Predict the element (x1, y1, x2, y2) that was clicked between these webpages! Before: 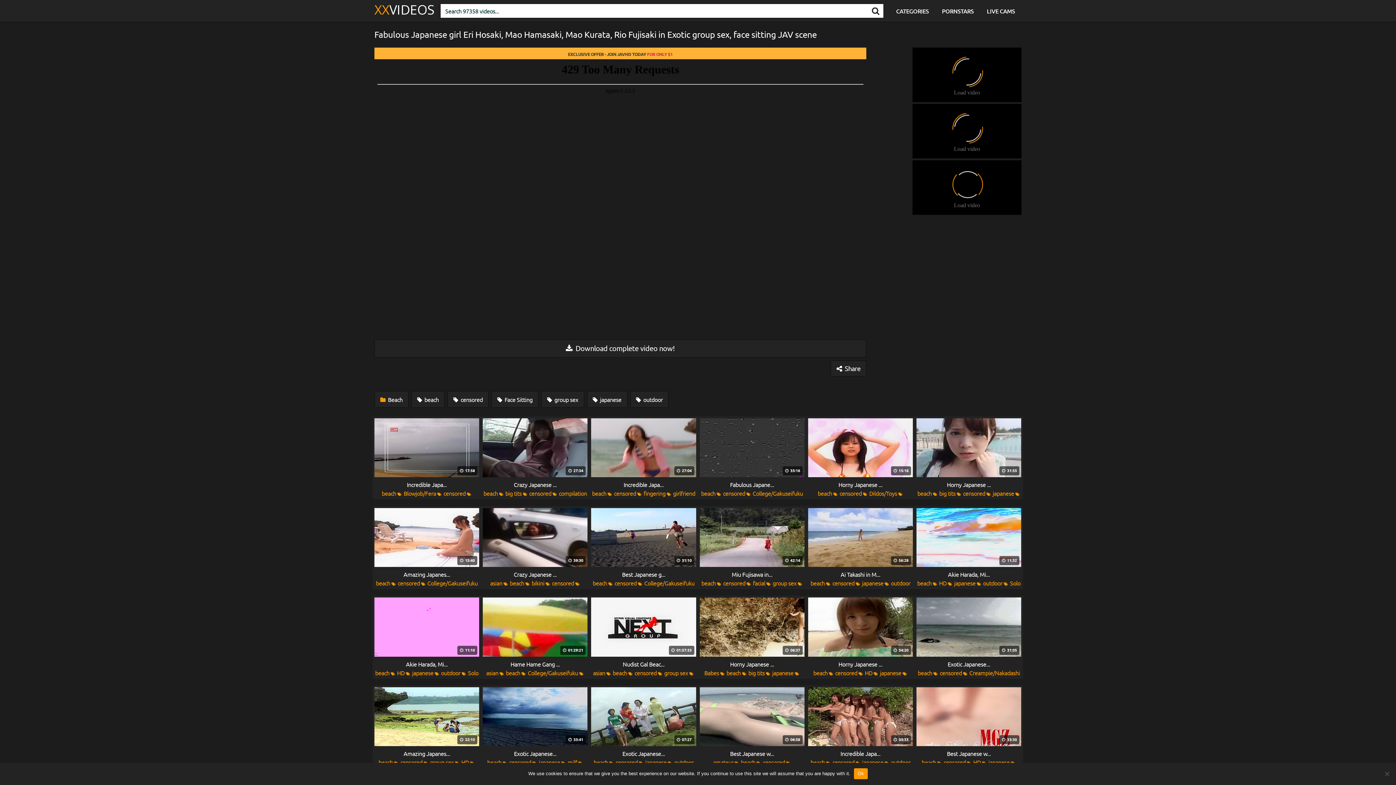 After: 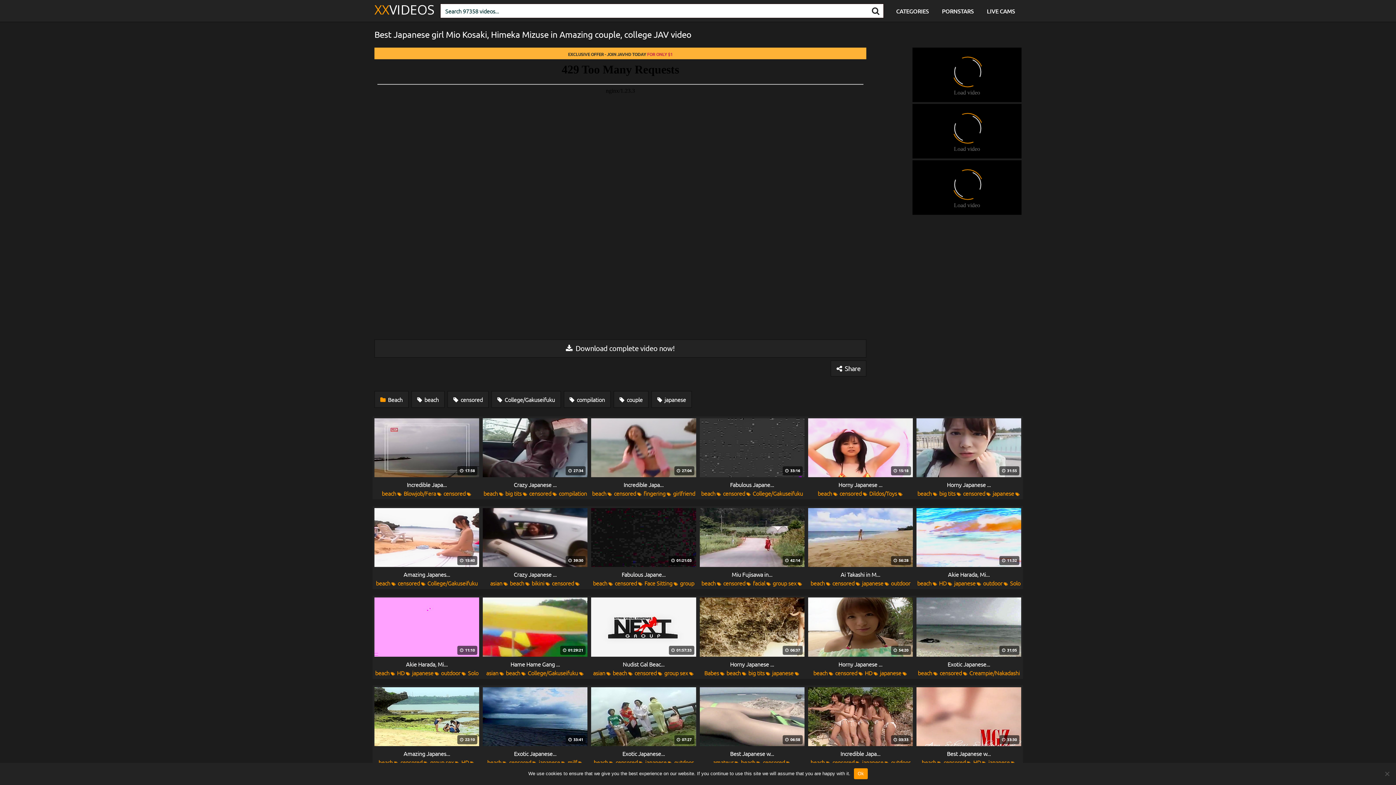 Action: bbox: (622, 570, 665, 578) label: Best Japanese g...